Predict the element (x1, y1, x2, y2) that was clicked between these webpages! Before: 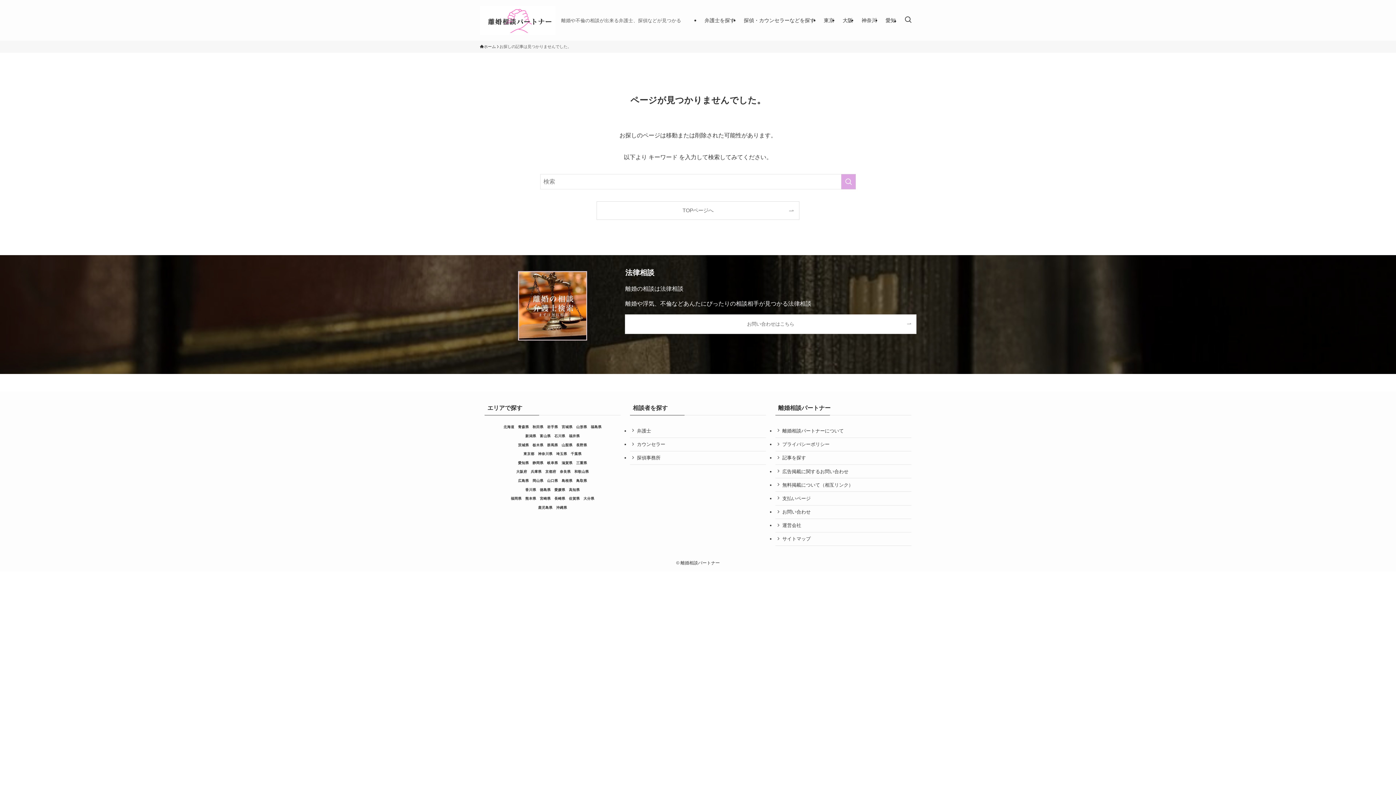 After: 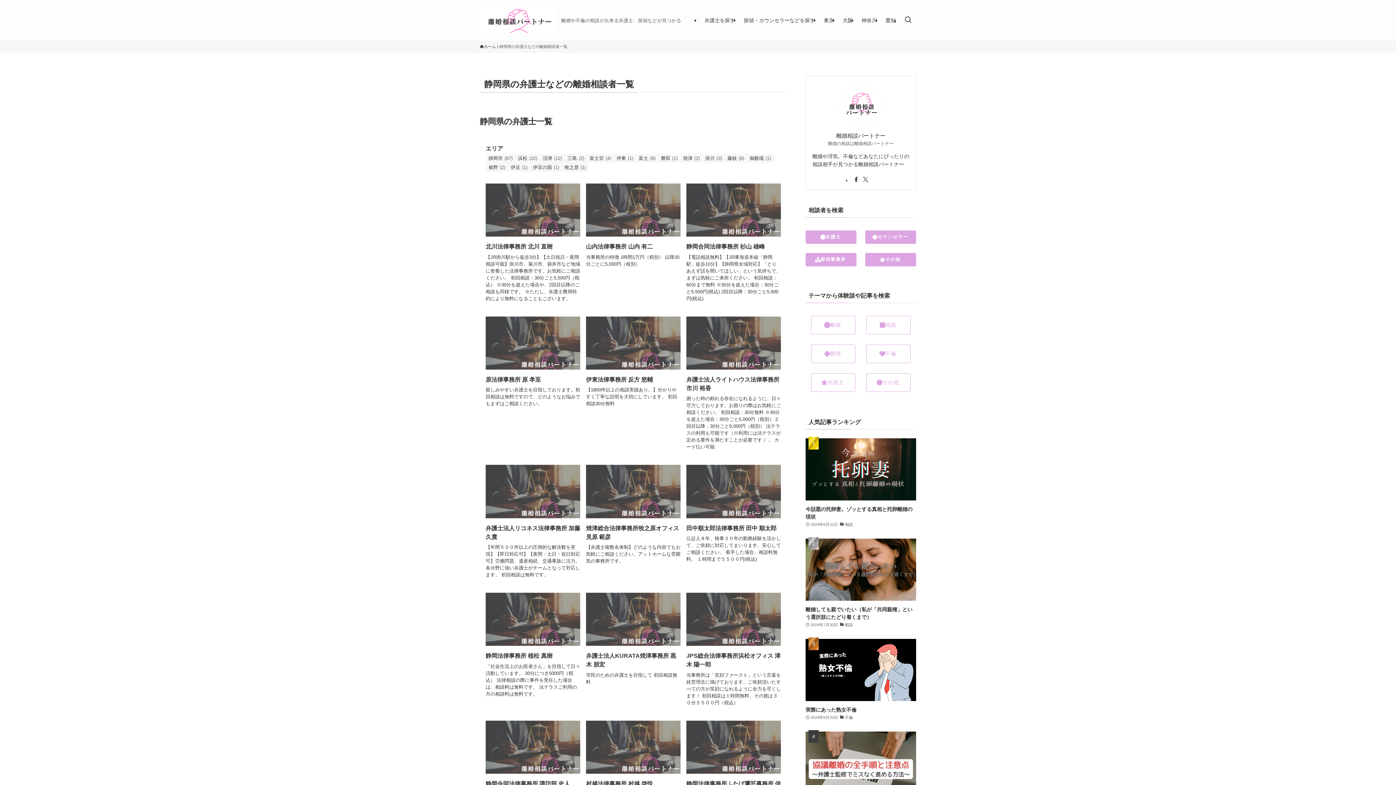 Action: bbox: (532, 461, 543, 465) label: 静岡県